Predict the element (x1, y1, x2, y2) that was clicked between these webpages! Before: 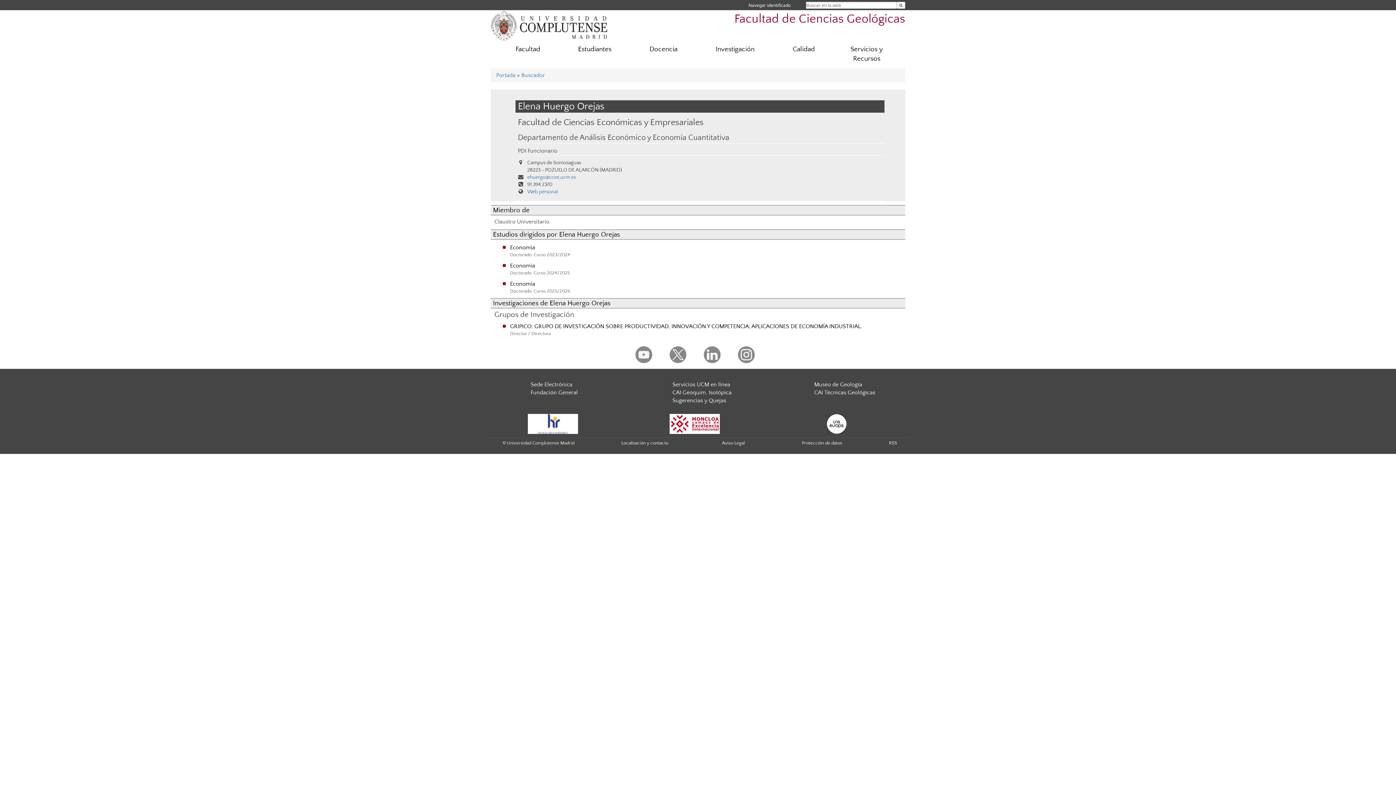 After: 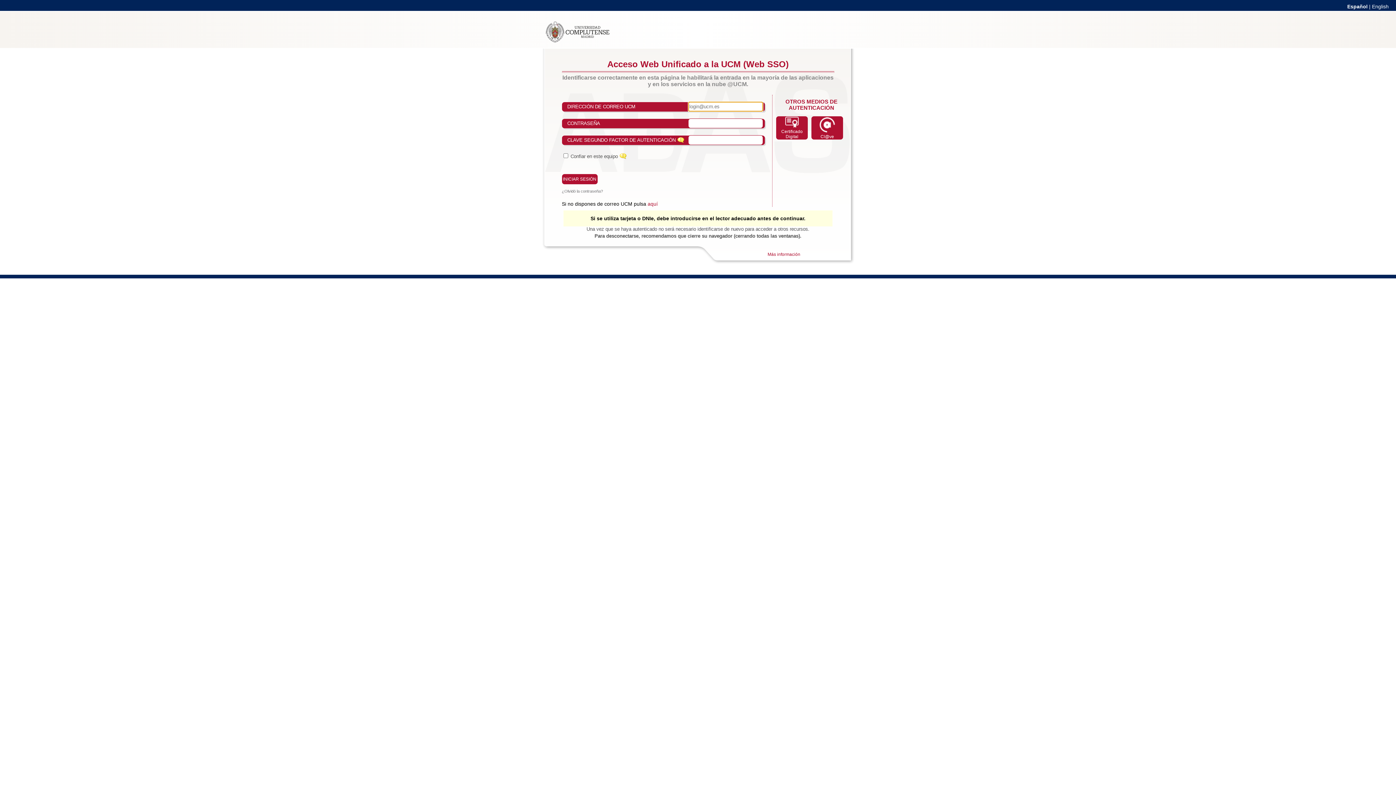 Action: bbox: (748, 1, 793, 9) label: Navegar identificado